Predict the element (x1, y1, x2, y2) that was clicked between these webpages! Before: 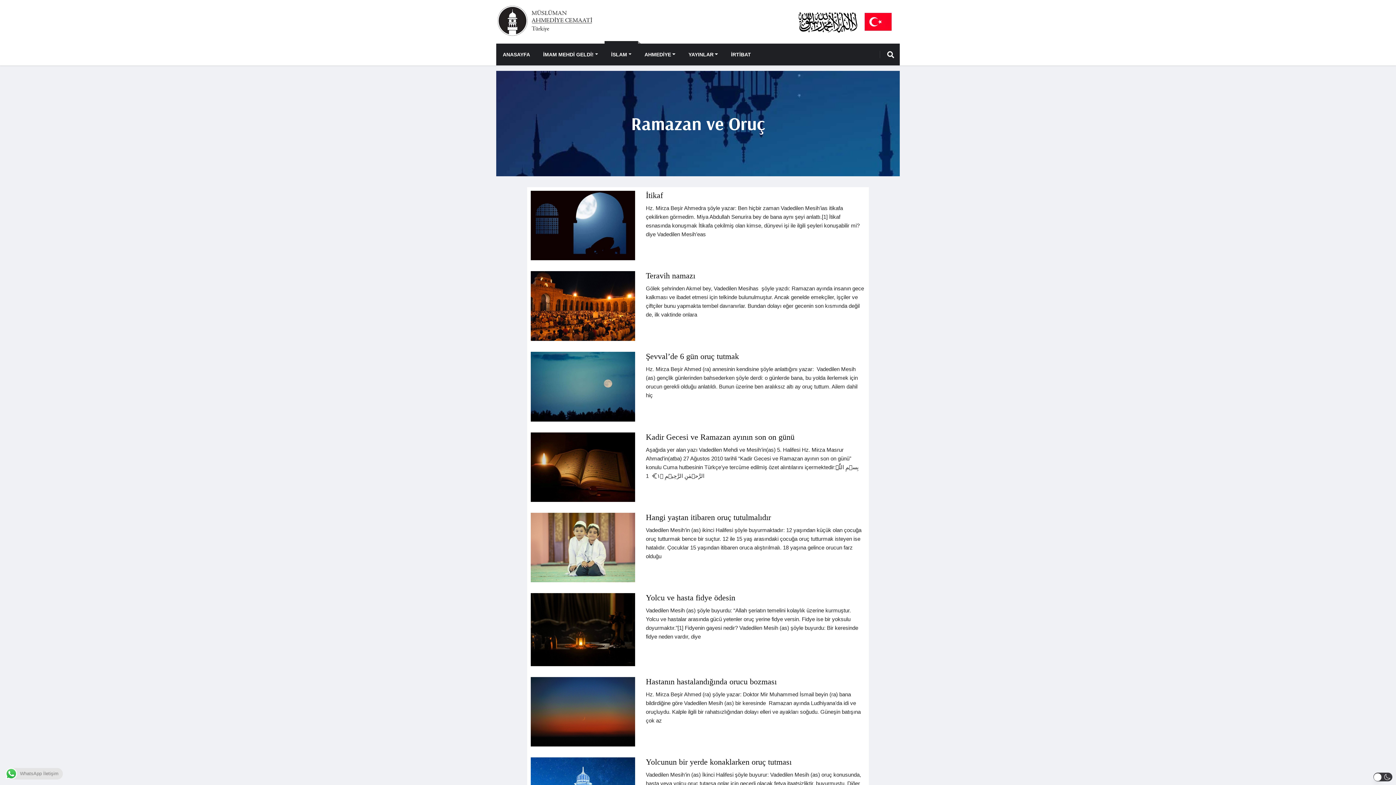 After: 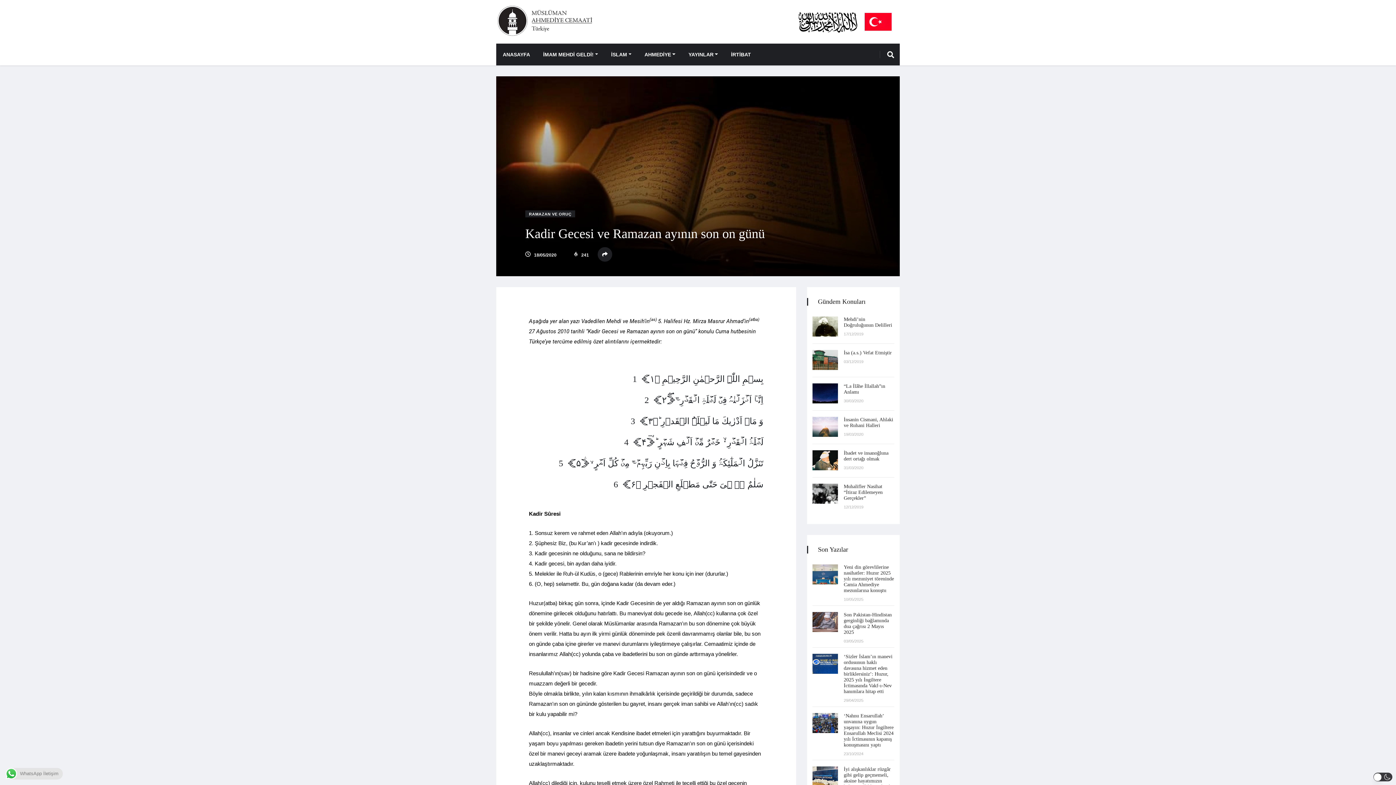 Action: bbox: (530, 463, 635, 469)